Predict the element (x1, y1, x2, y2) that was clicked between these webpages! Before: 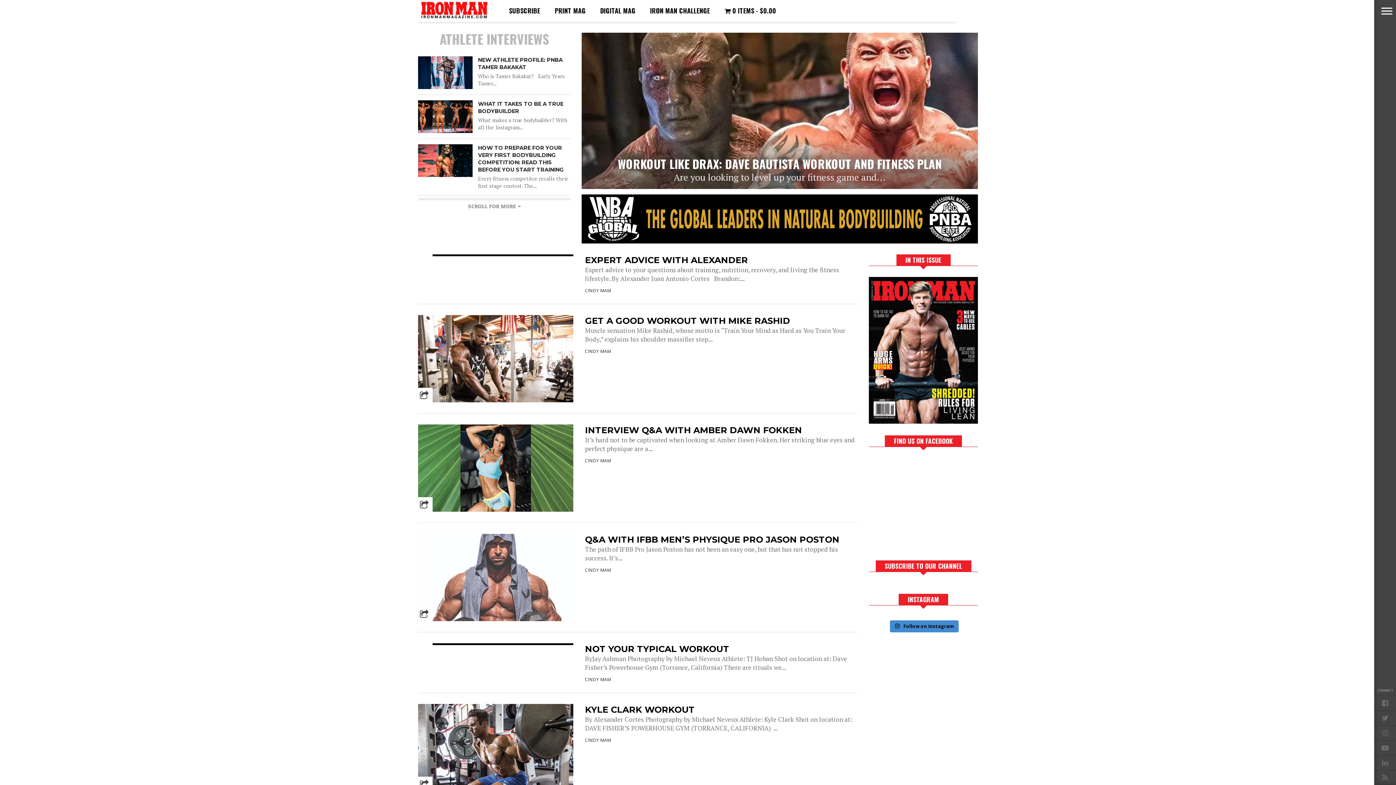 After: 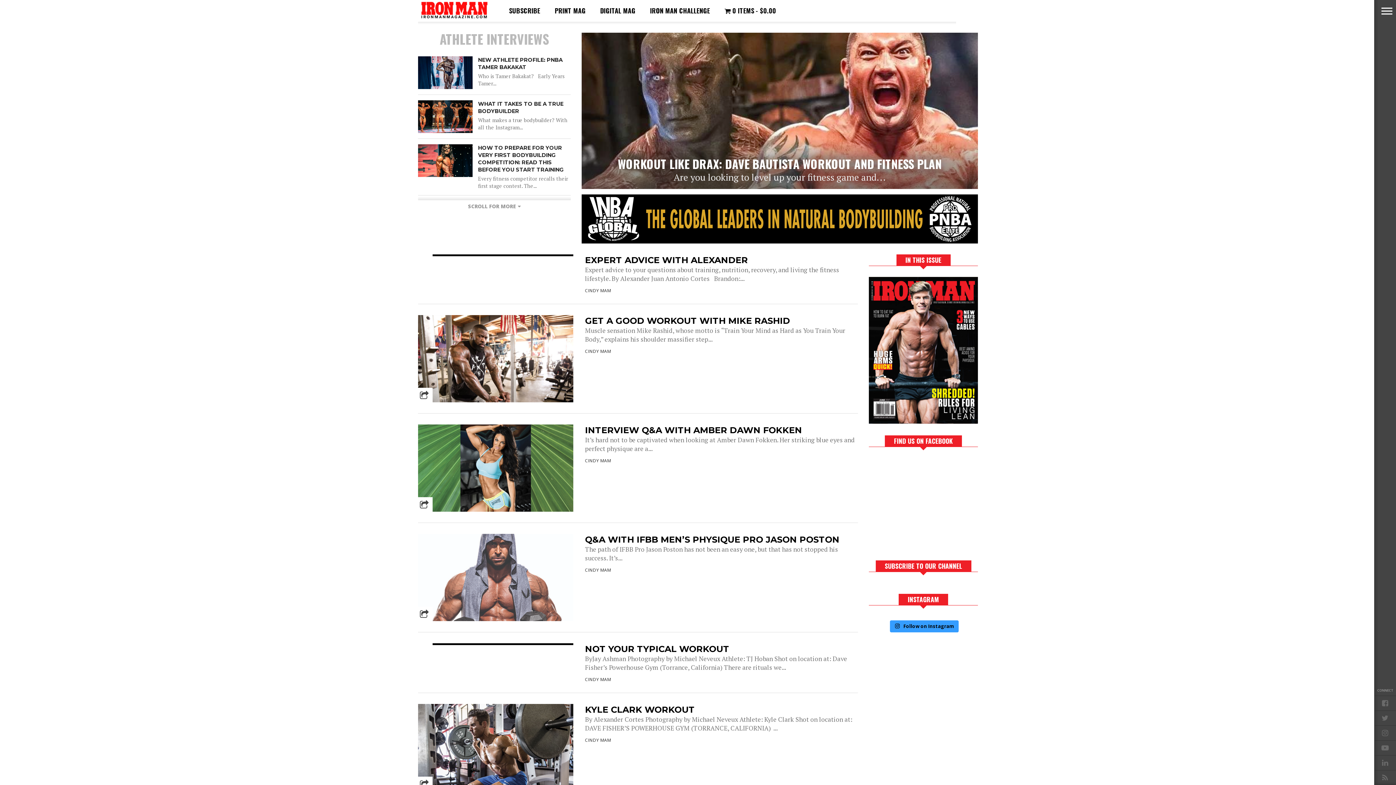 Action: bbox: (890, 620, 958, 632) label:  Follow on Instagram